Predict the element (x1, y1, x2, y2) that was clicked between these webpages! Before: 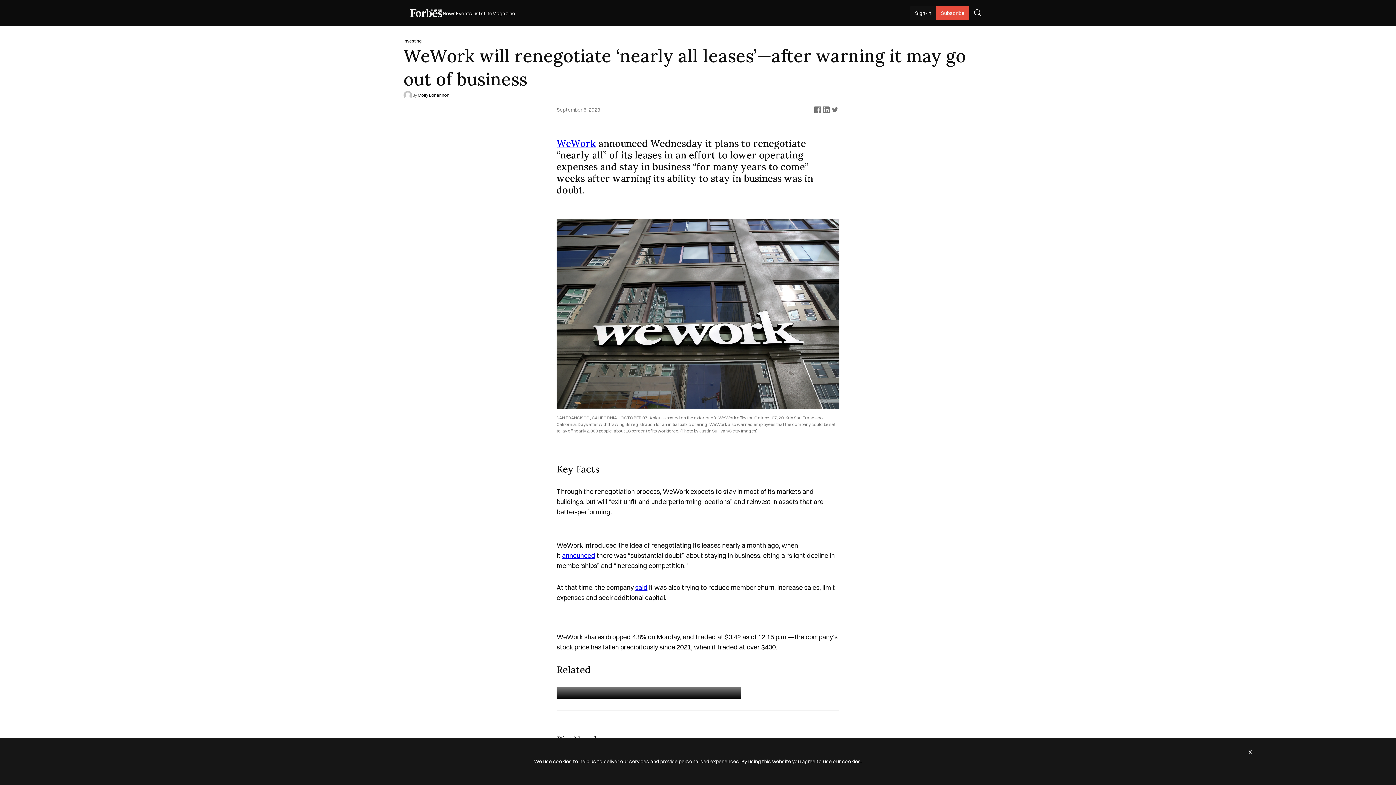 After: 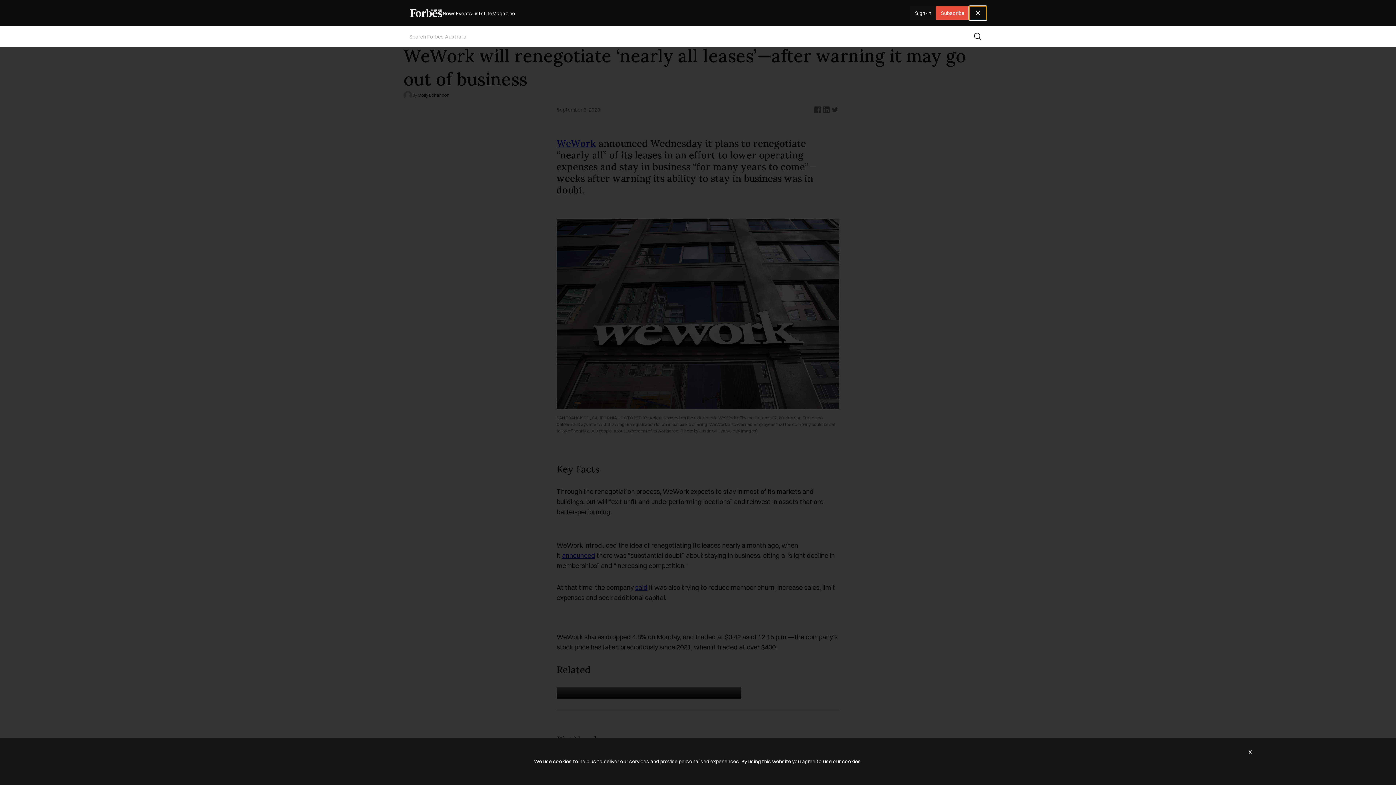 Action: bbox: (969, 6, 986, 20) label: Open search